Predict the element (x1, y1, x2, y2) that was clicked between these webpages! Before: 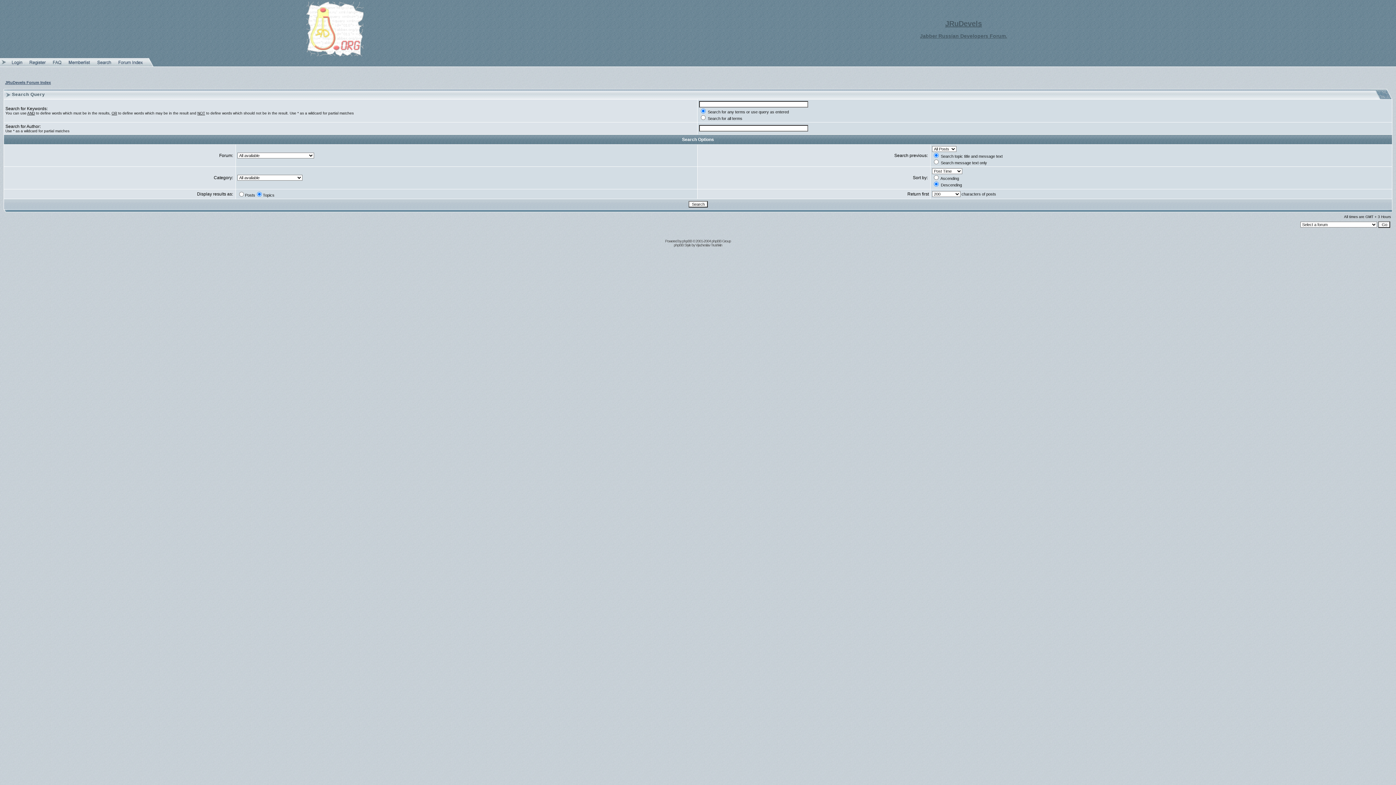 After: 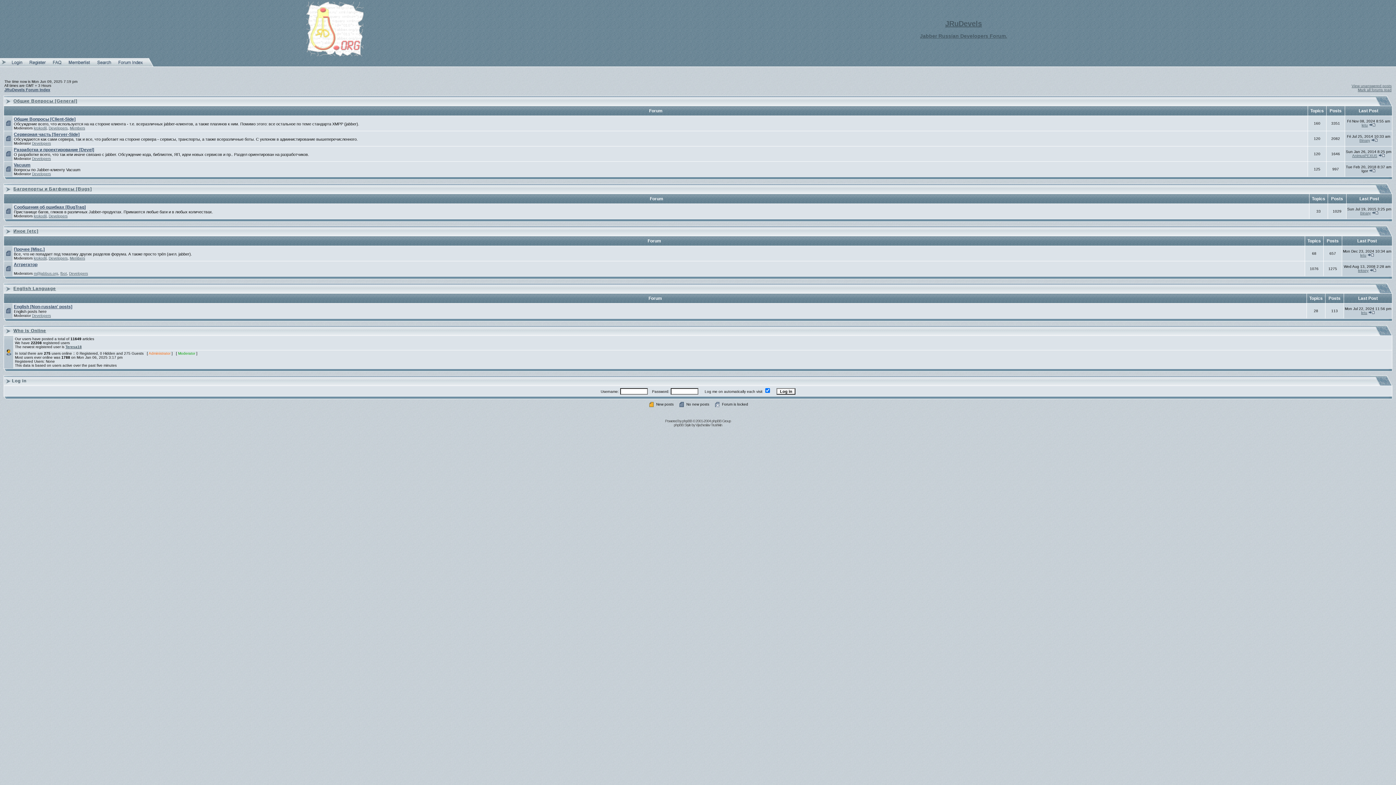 Action: bbox: (114, 62, 146, 67)